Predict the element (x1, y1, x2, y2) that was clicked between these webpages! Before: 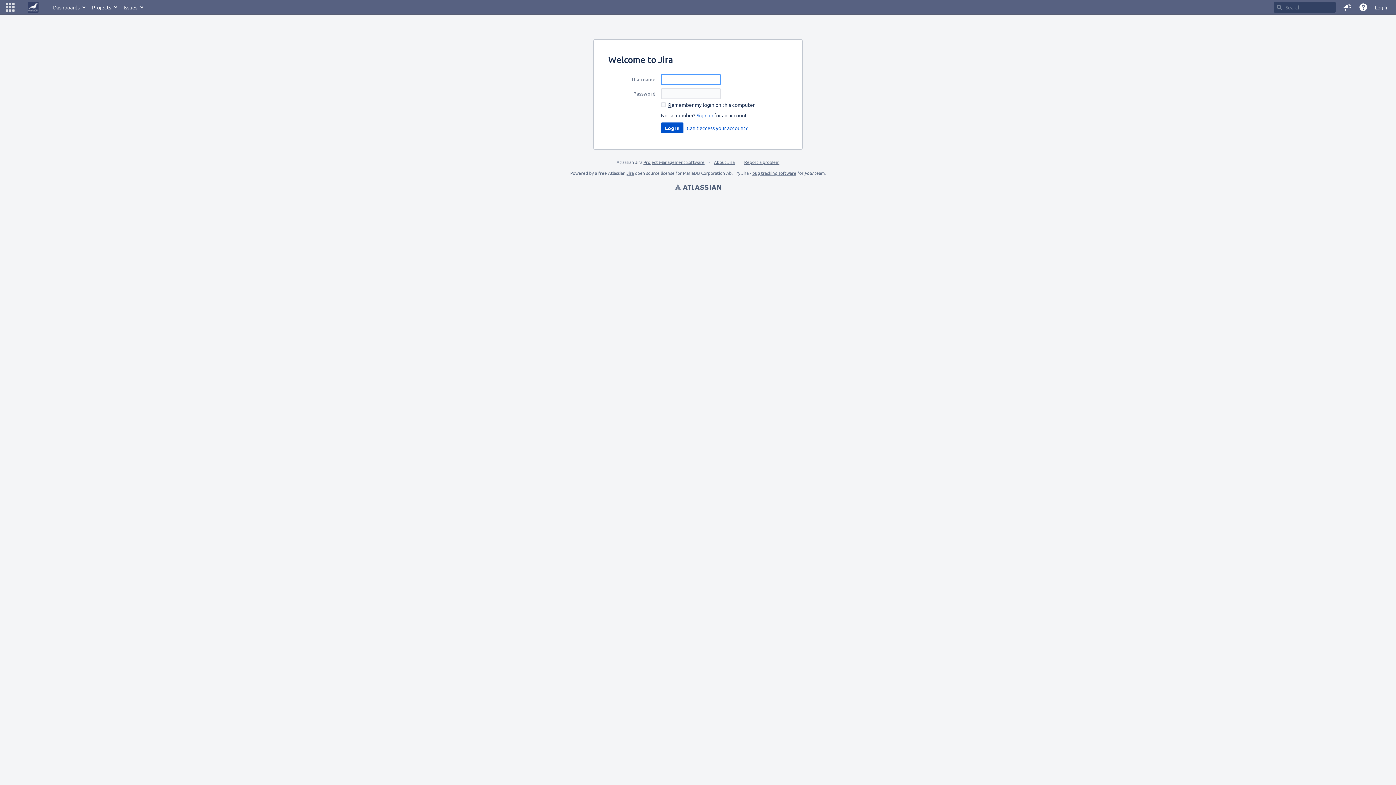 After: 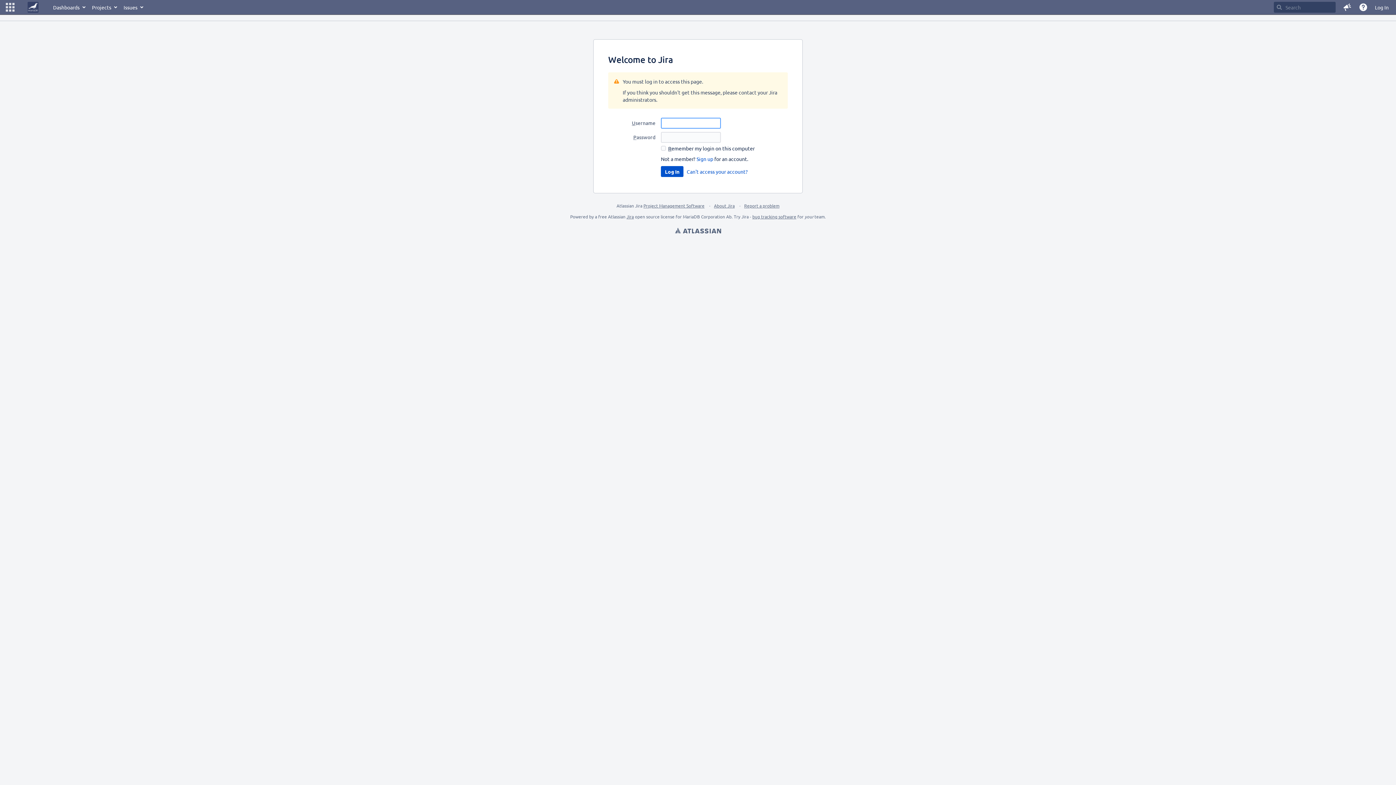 Action: bbox: (714, 159, 734, 165) label: About Jira